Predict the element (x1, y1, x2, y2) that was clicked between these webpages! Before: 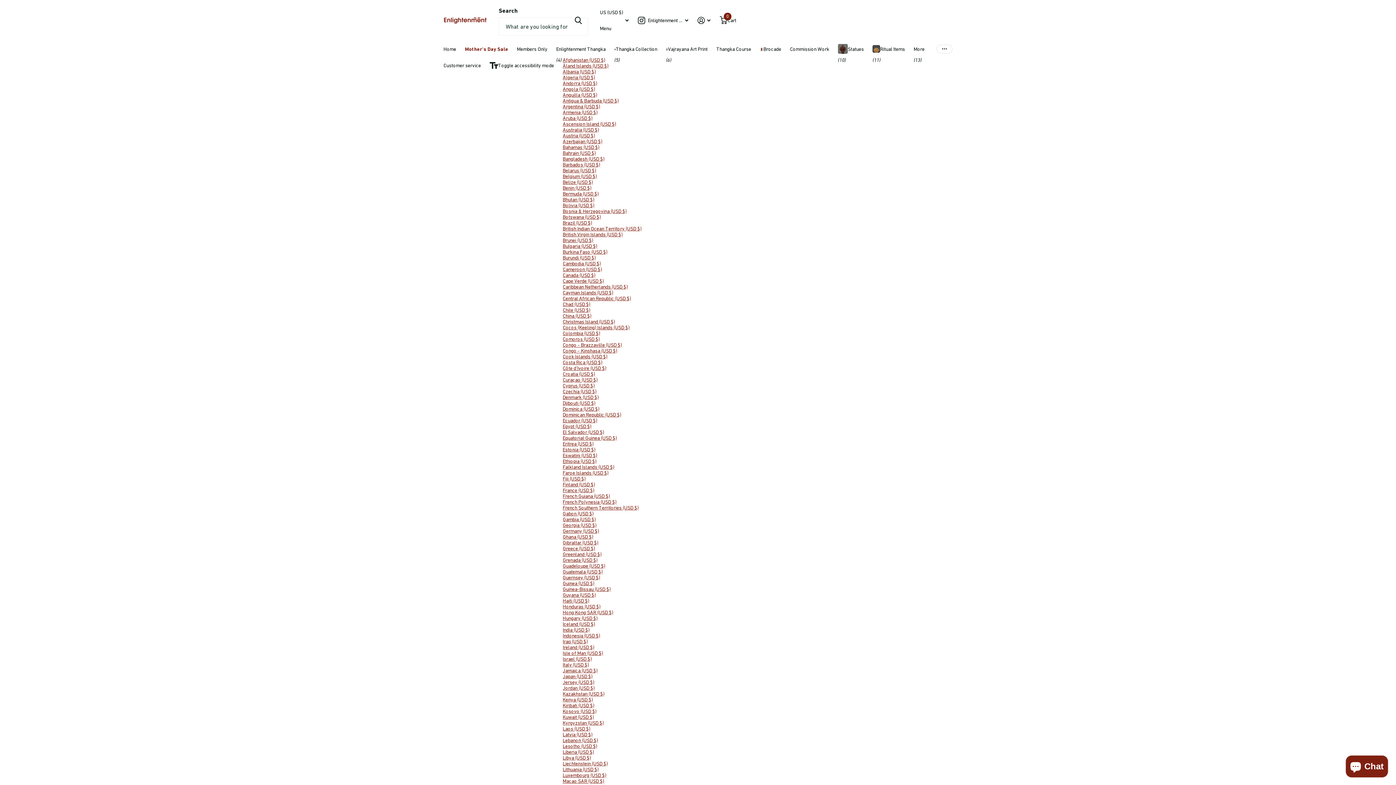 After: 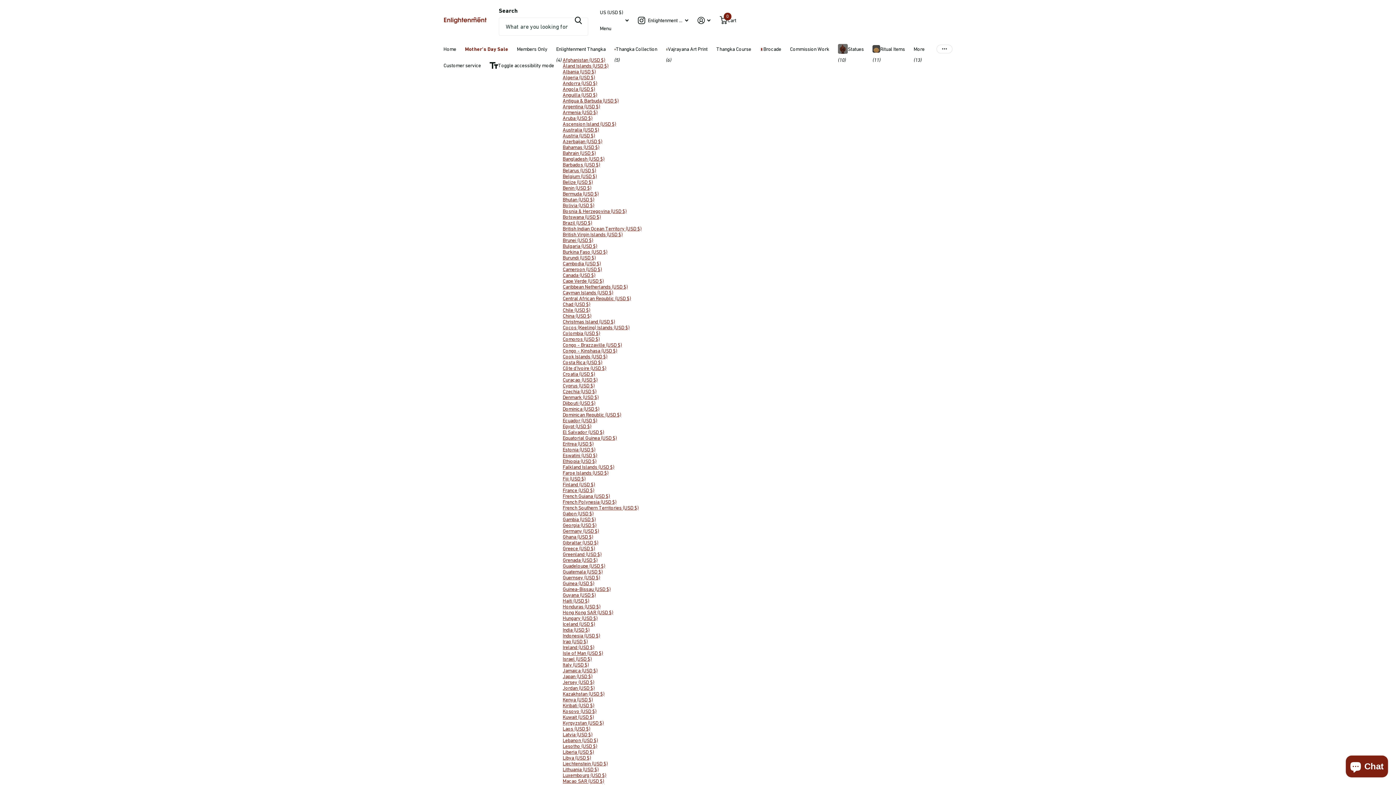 Action: label: Fiji (USD $) bbox: (562, 476, 585, 481)